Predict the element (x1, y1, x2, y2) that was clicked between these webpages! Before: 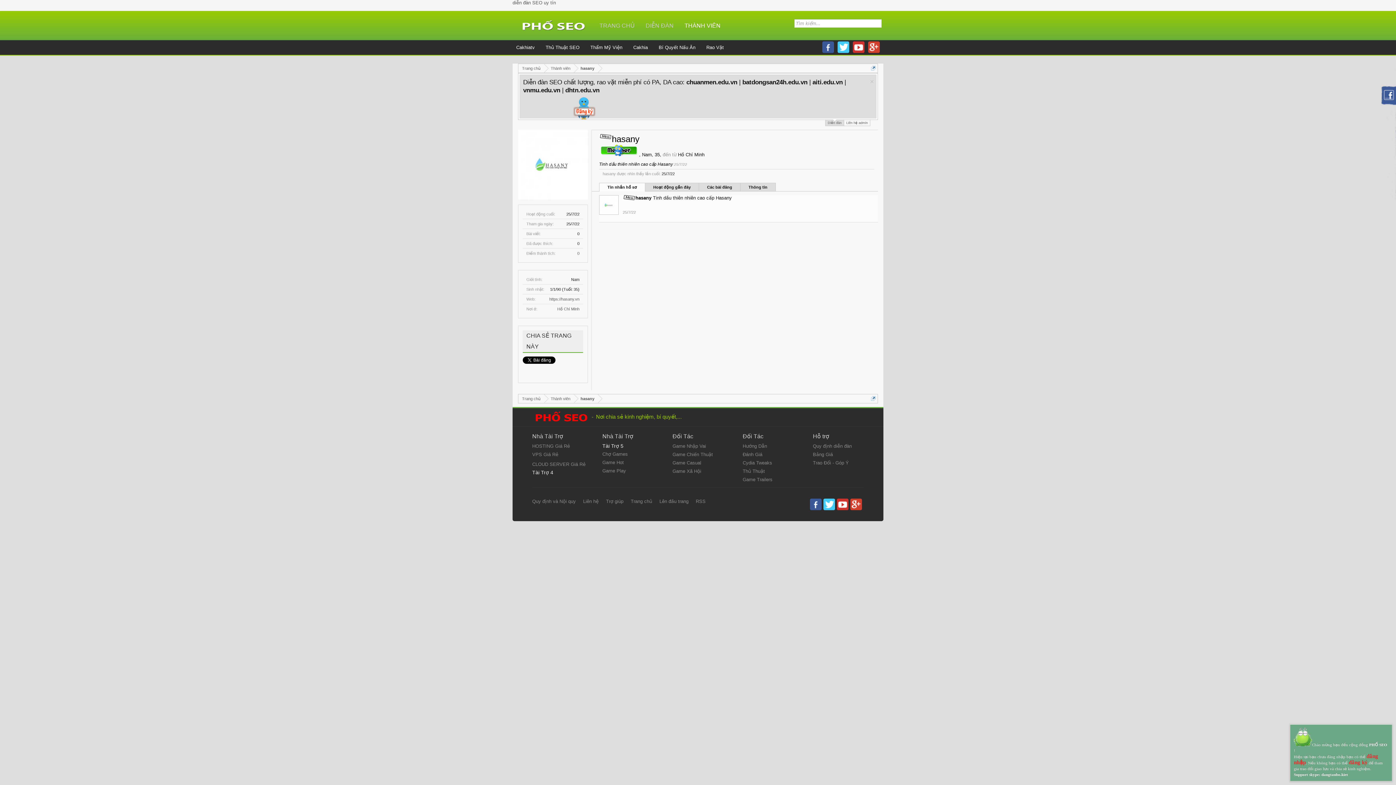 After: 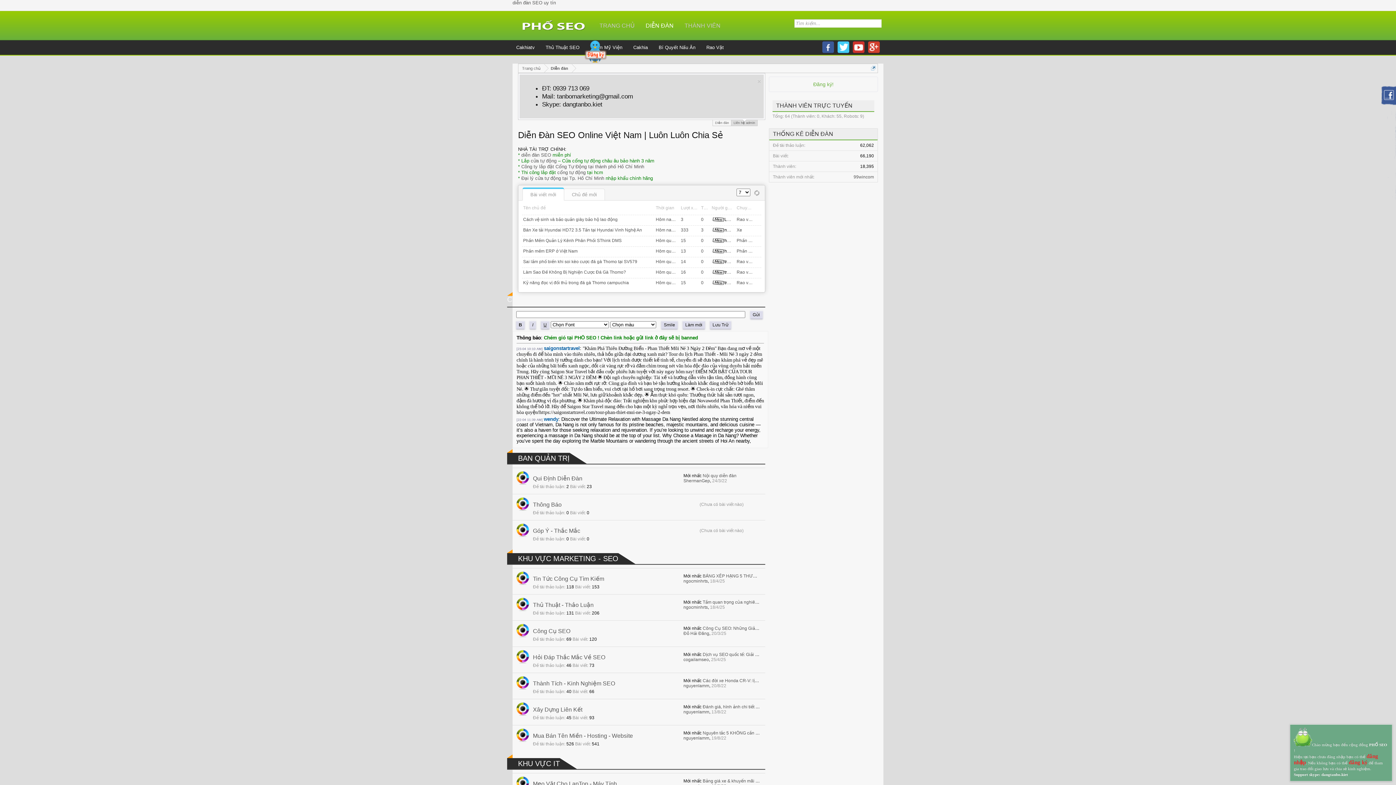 Action: bbox: (602, 460, 624, 465) label: Game Hot